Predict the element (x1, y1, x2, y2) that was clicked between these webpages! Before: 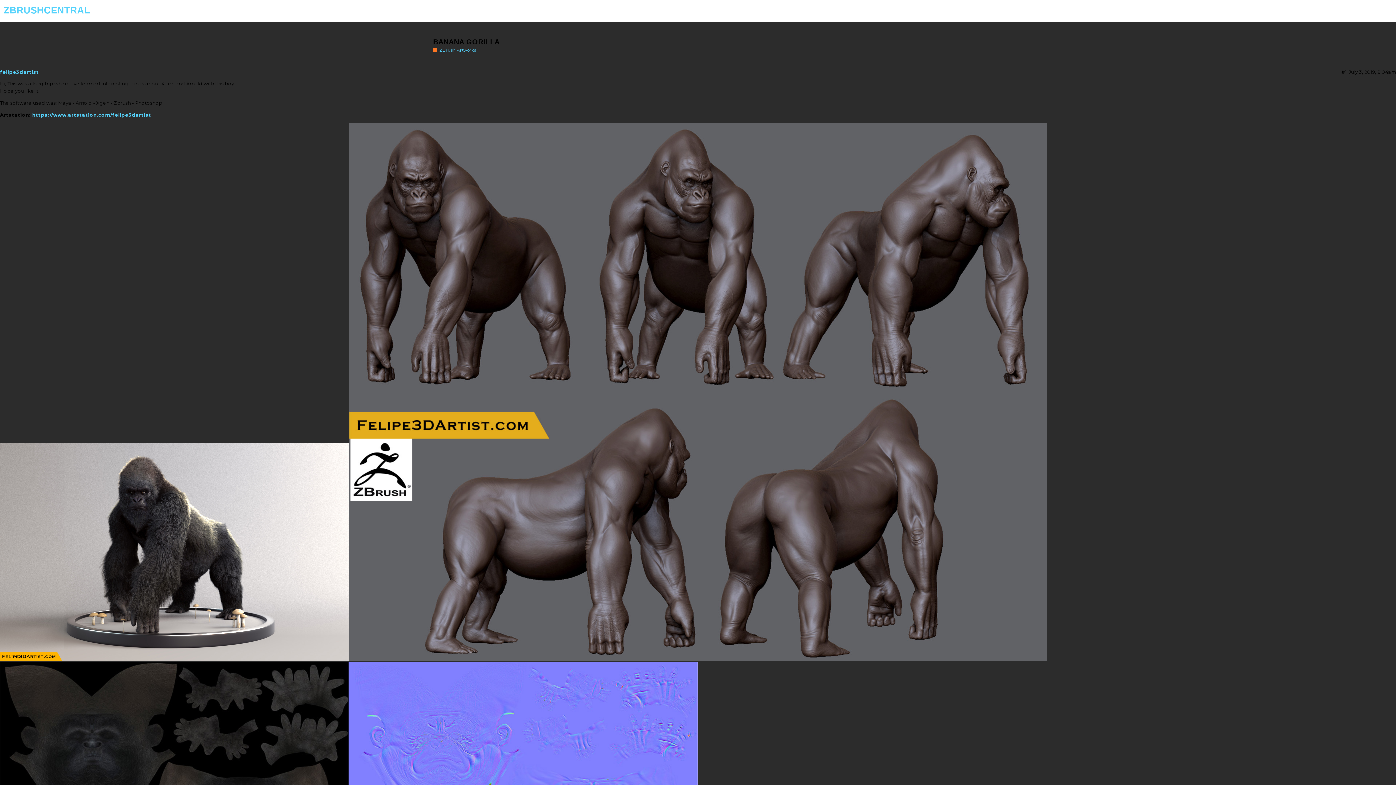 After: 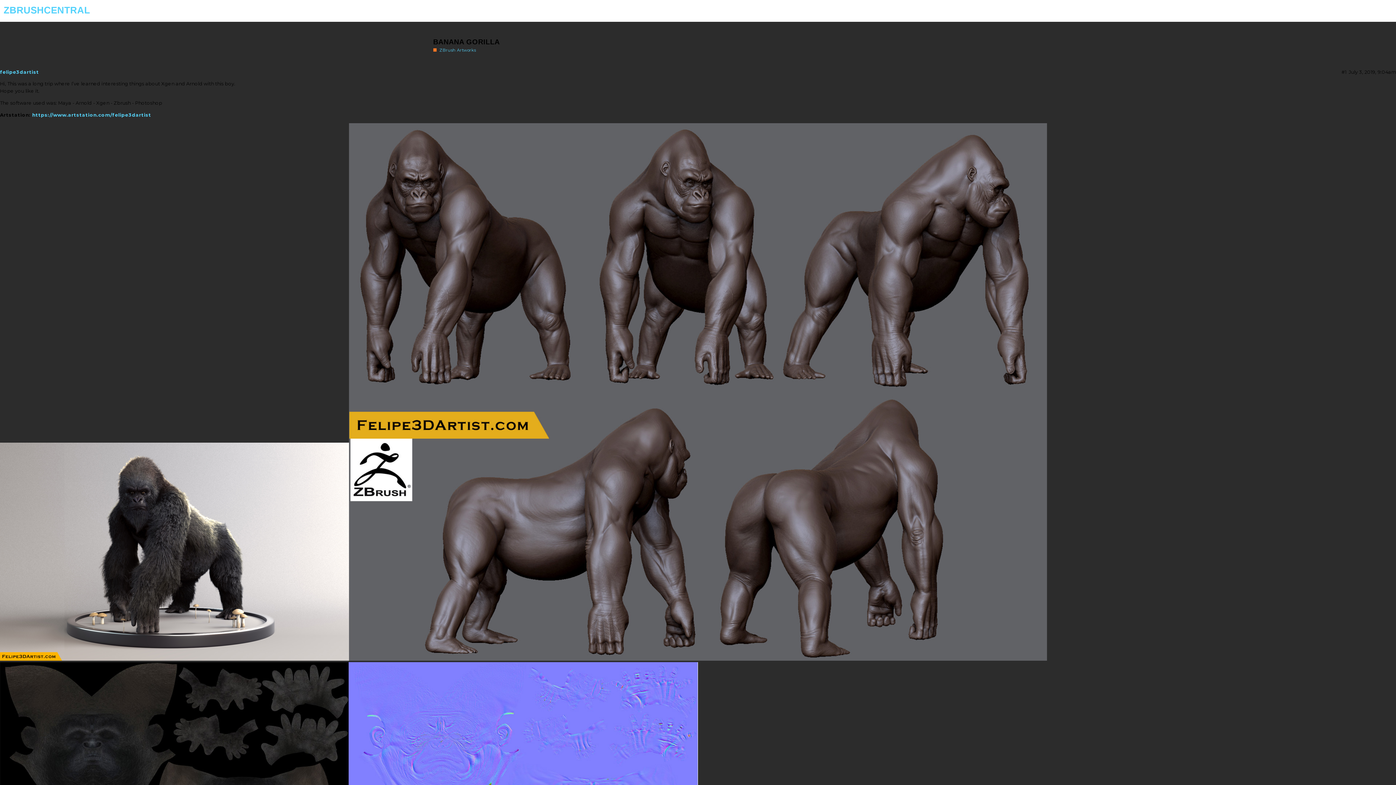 Action: bbox: (433, 37, 499, 45) label: BANANA GORILLA